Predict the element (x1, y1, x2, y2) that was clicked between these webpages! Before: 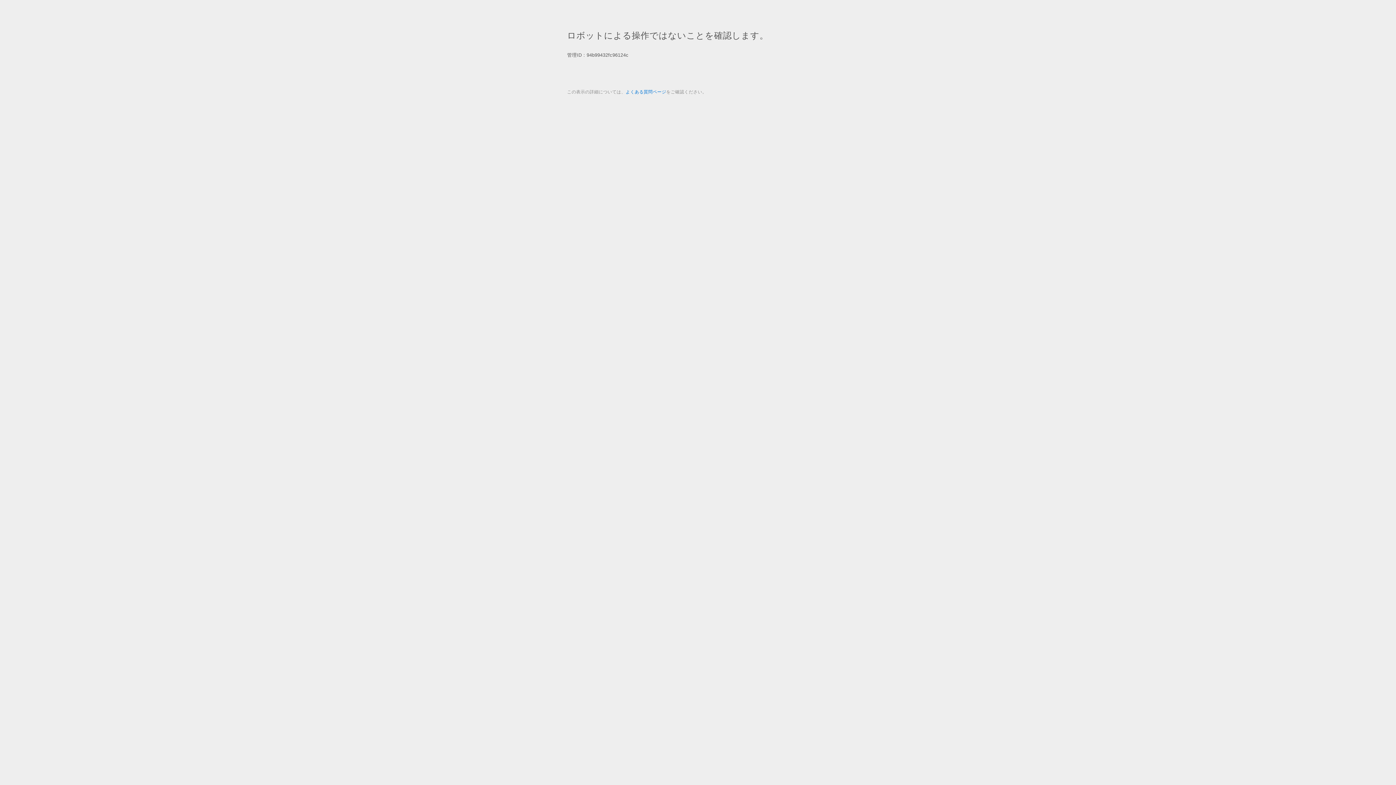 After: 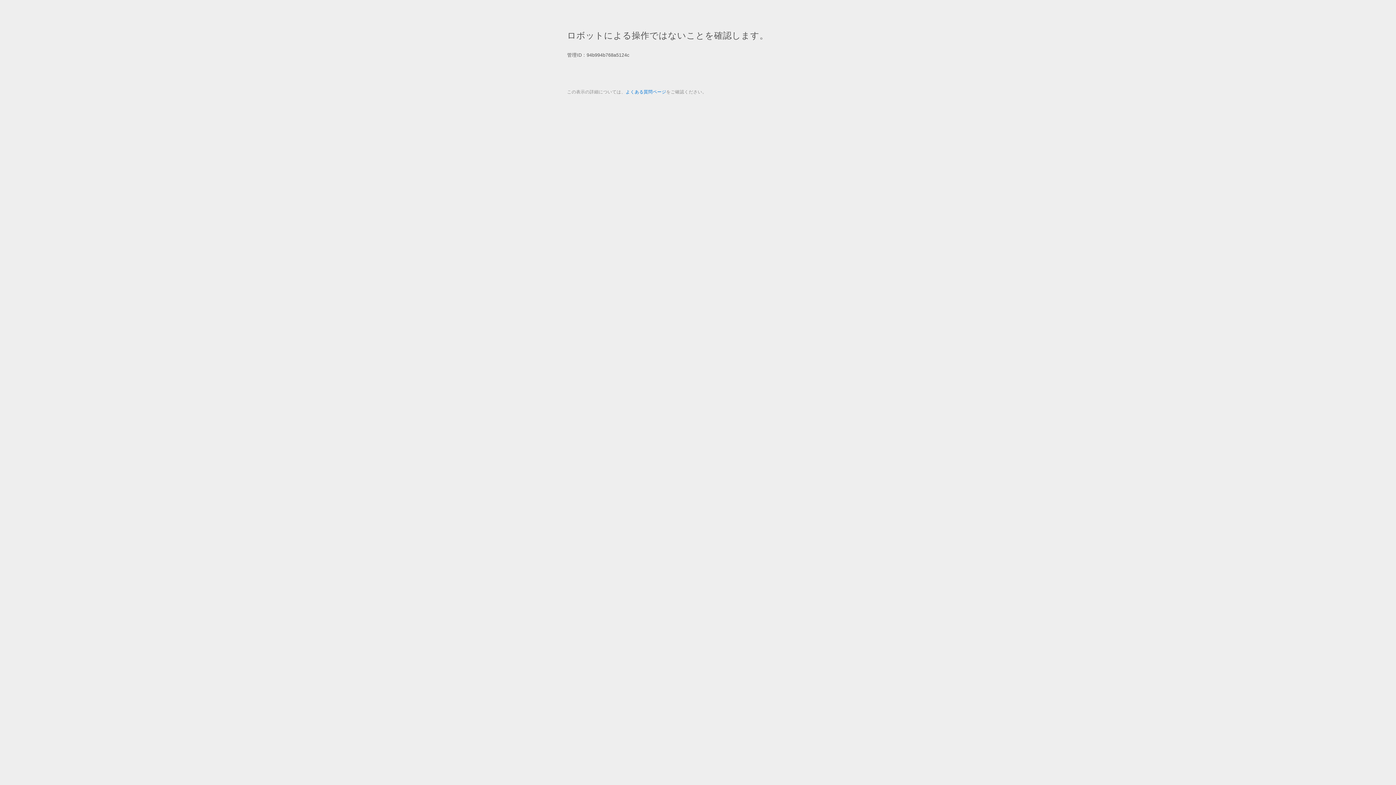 Action: bbox: (625, 89, 666, 94) label: よくある質問ページ